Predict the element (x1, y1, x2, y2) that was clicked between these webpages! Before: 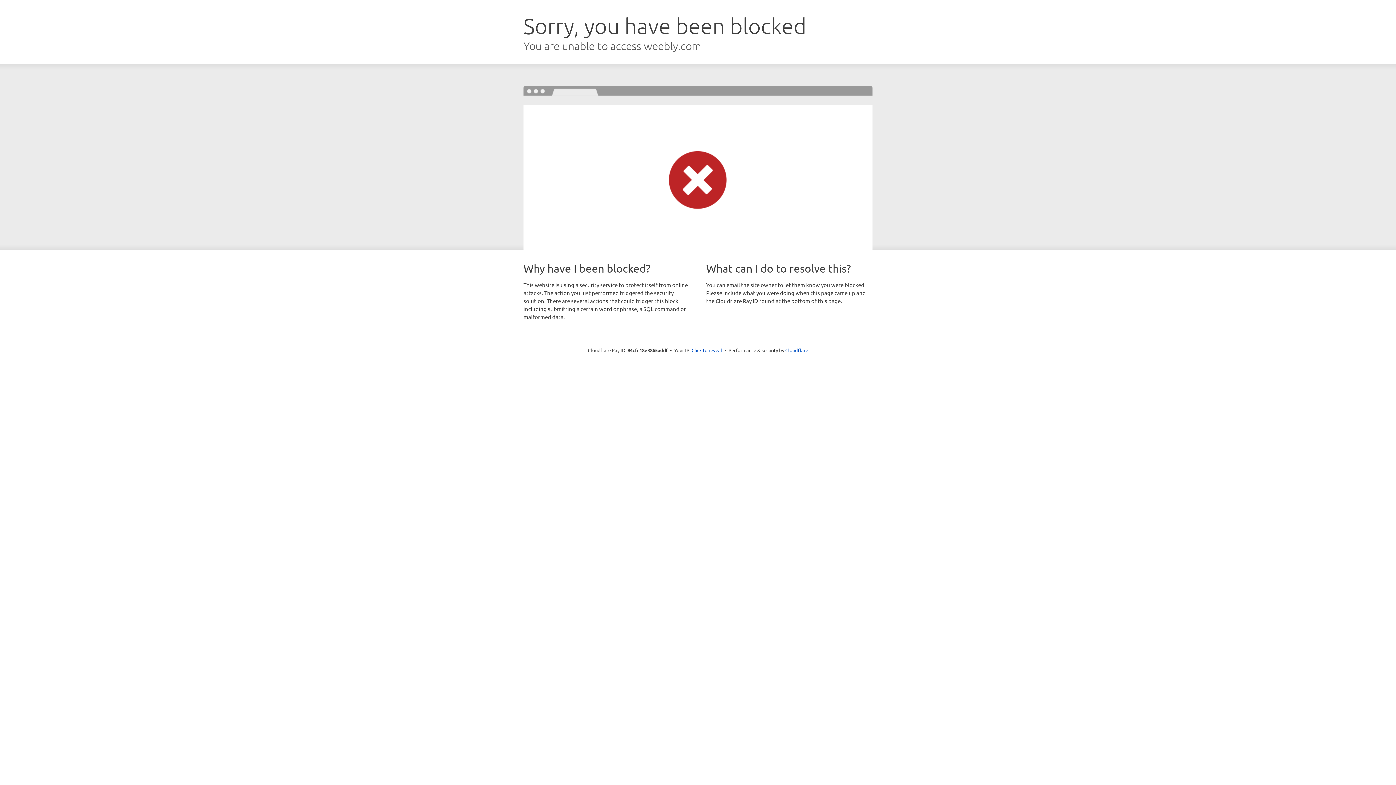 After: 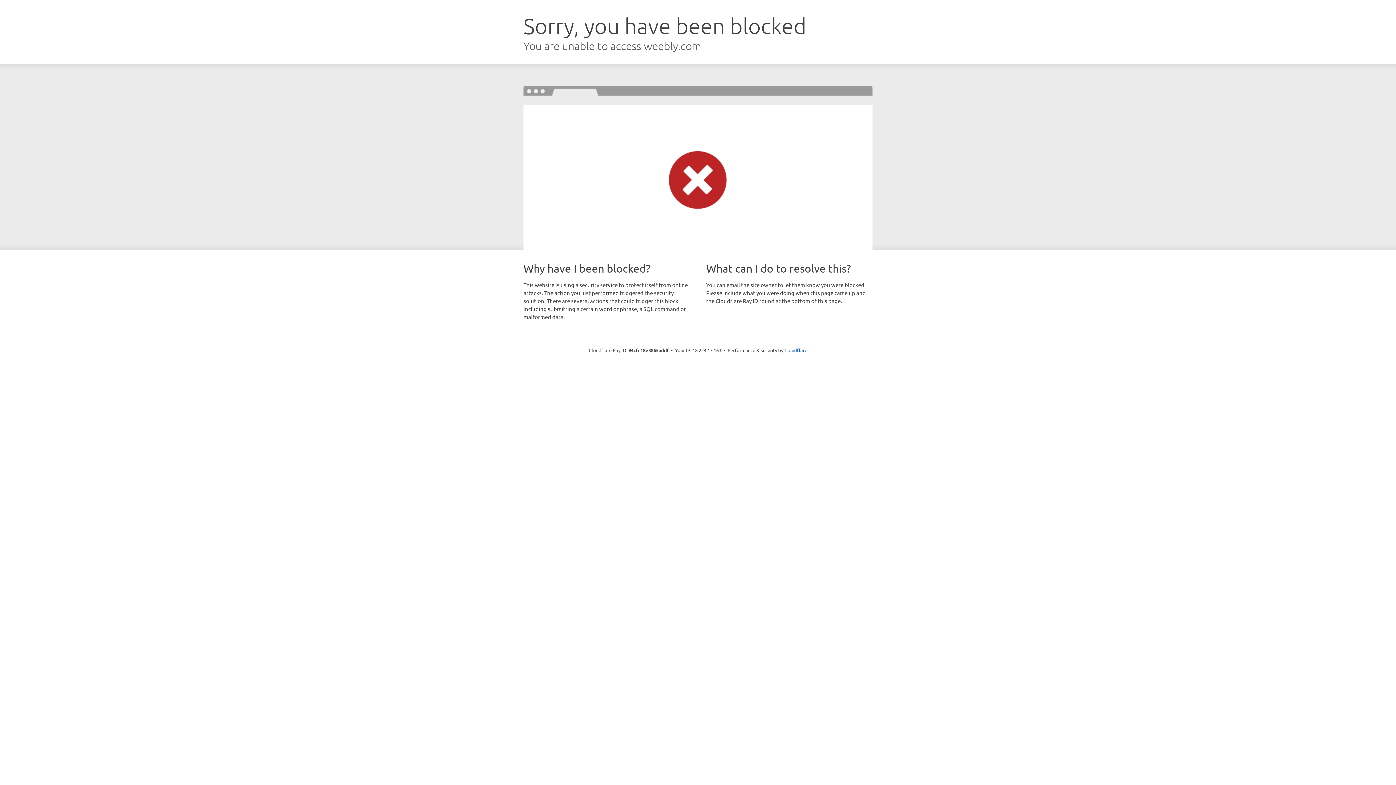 Action: label: Click to reveal bbox: (691, 346, 722, 353)